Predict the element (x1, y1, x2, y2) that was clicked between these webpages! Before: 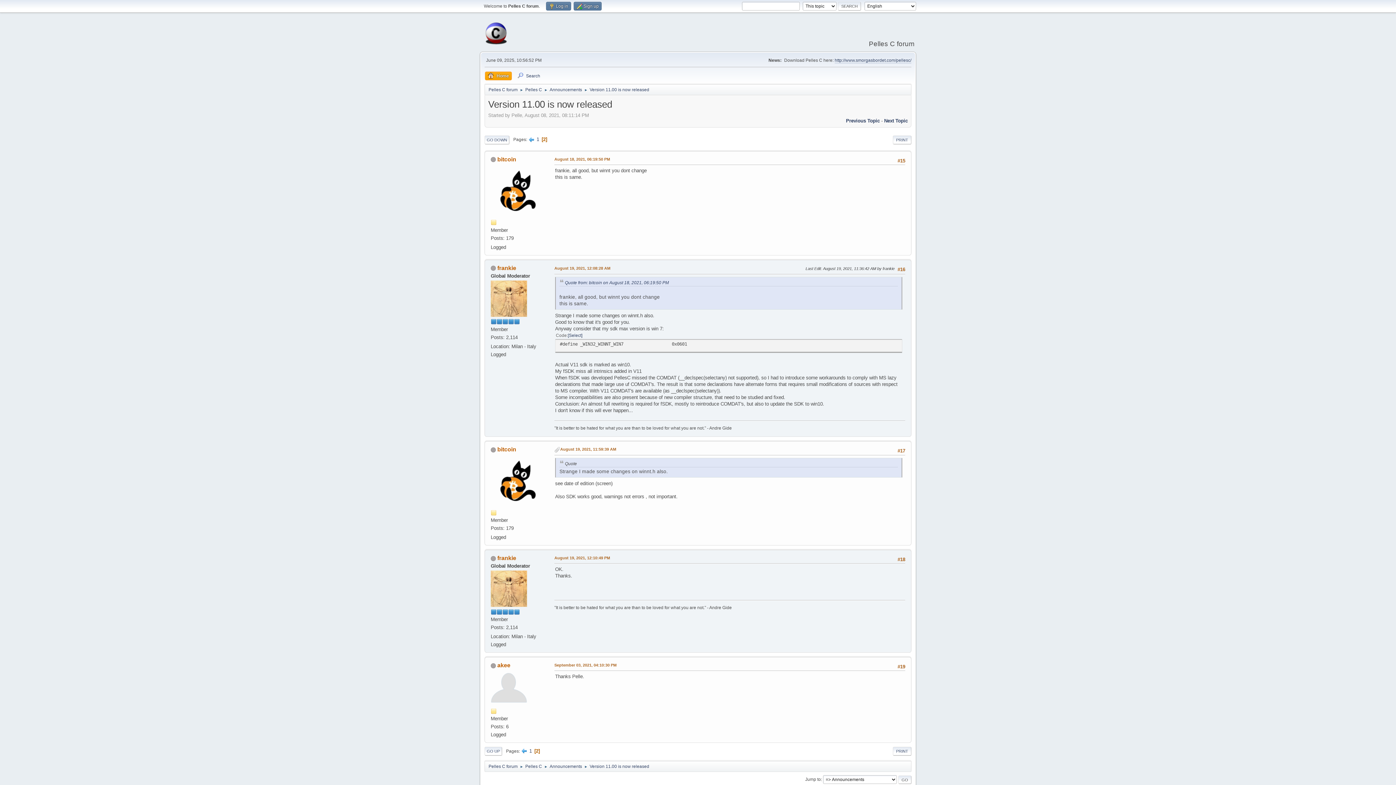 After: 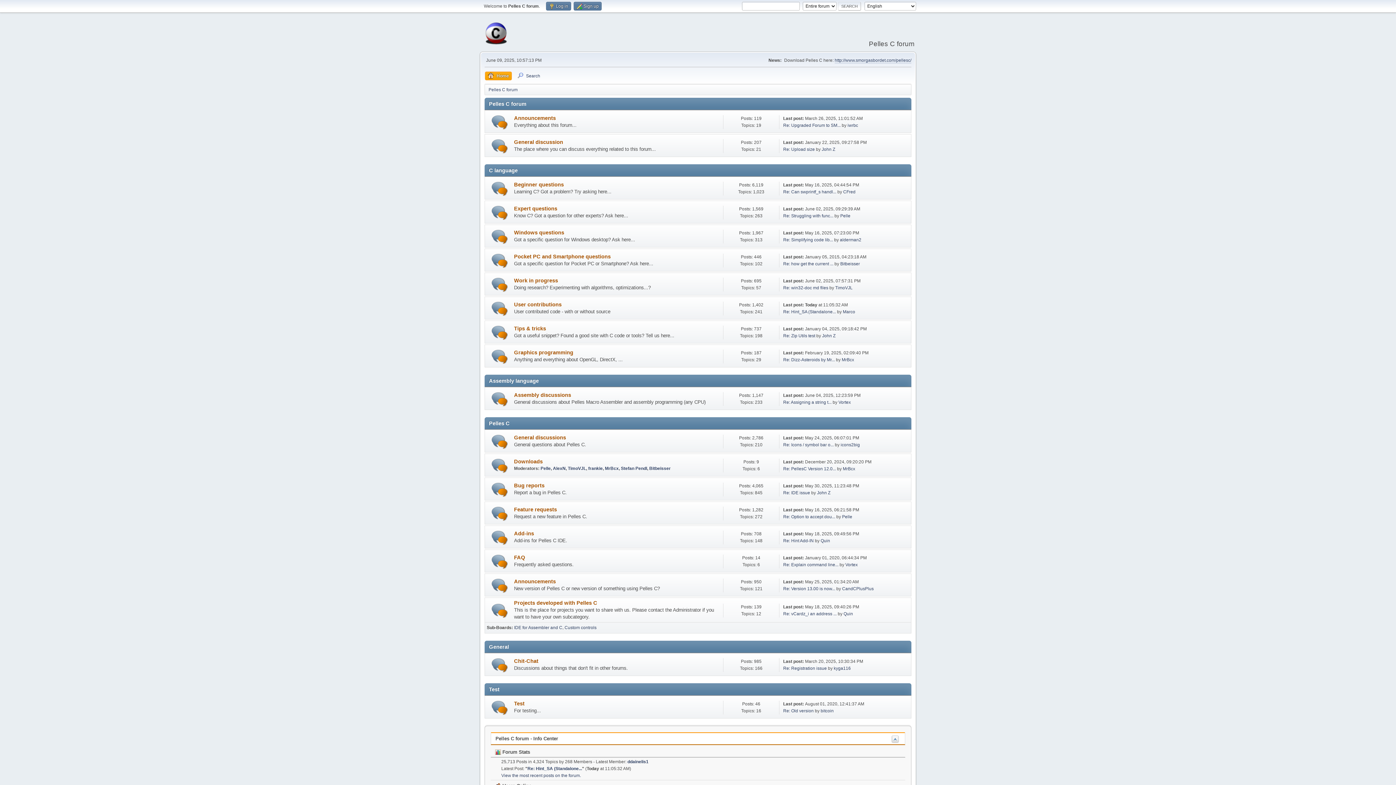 Action: label: Pelles C forum bbox: (488, 760, 517, 771)